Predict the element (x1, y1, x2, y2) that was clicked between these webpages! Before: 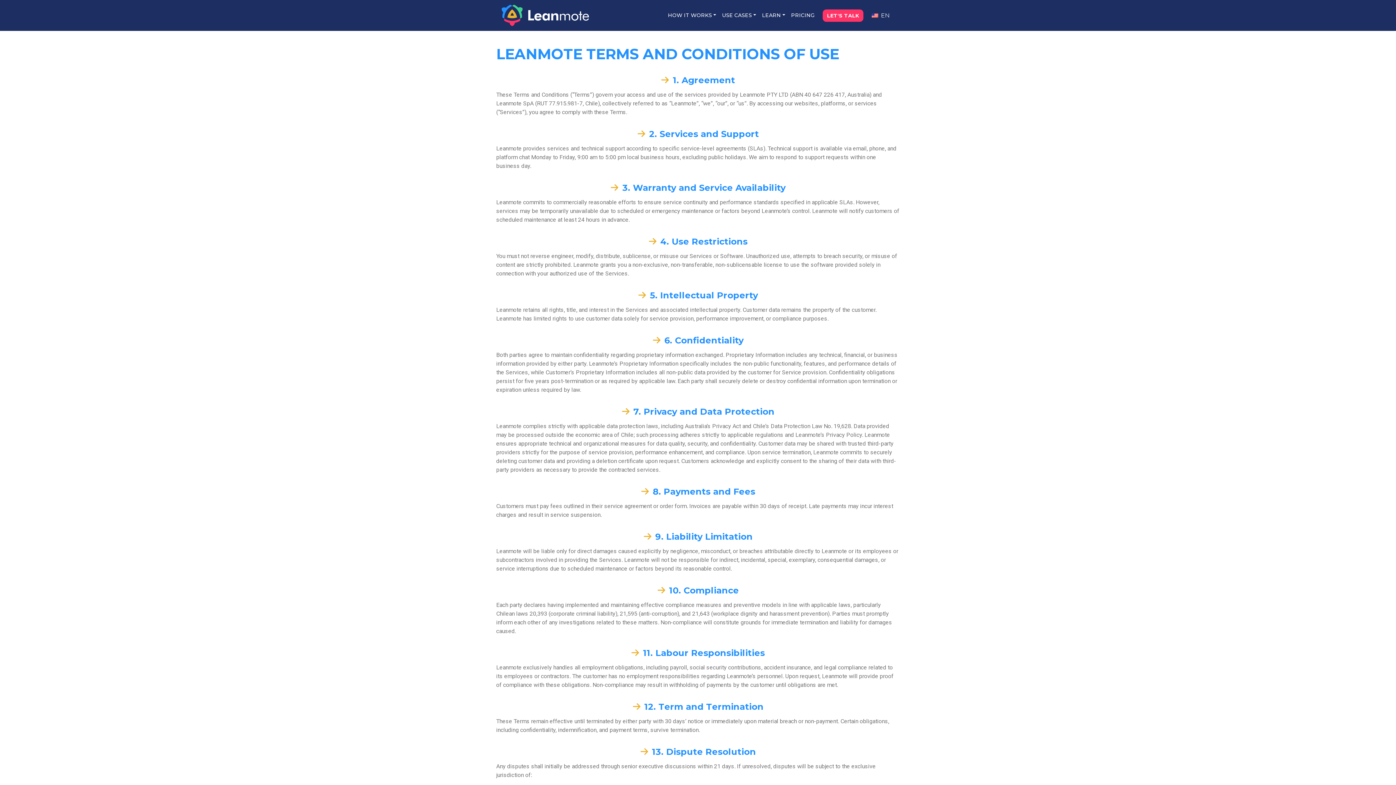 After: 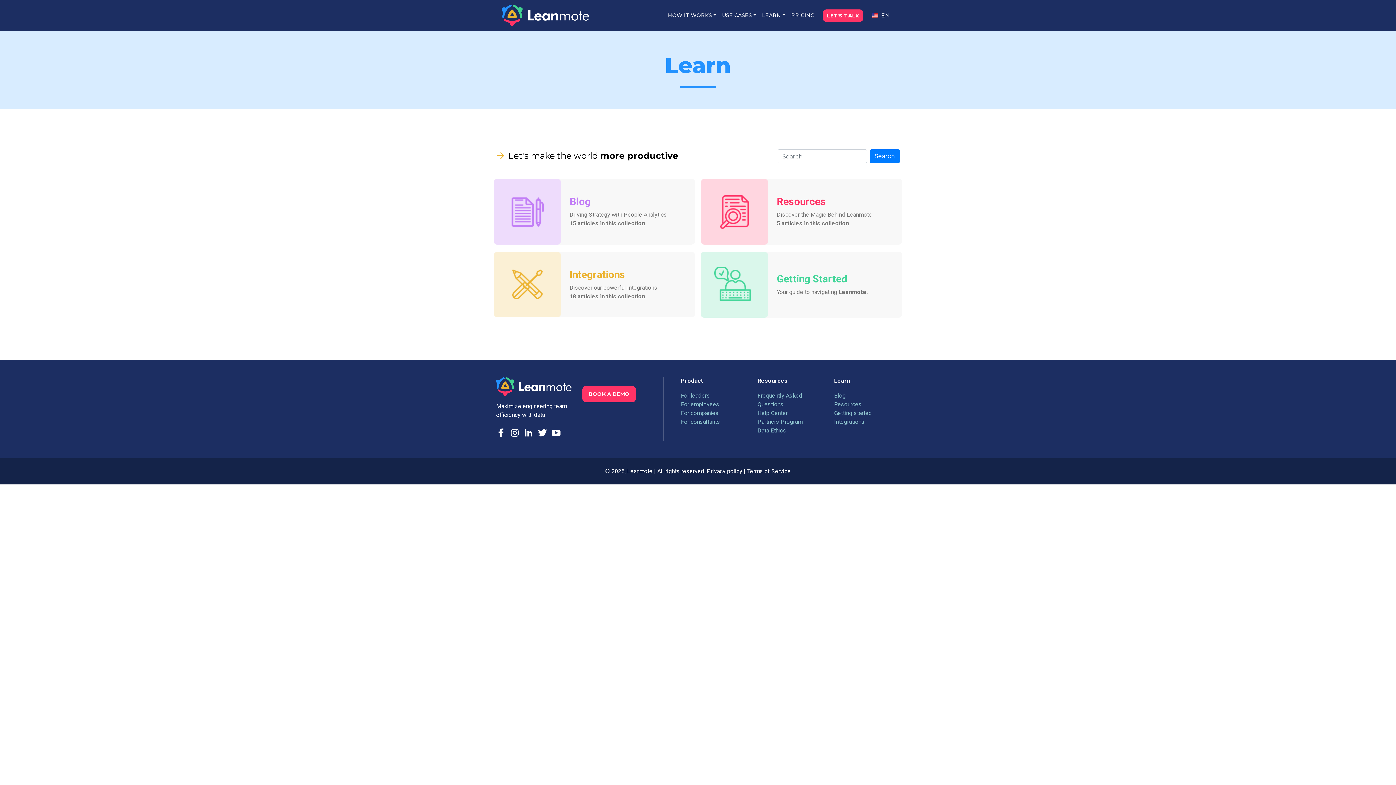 Action: label: LEARN bbox: (759, 8, 788, 22)